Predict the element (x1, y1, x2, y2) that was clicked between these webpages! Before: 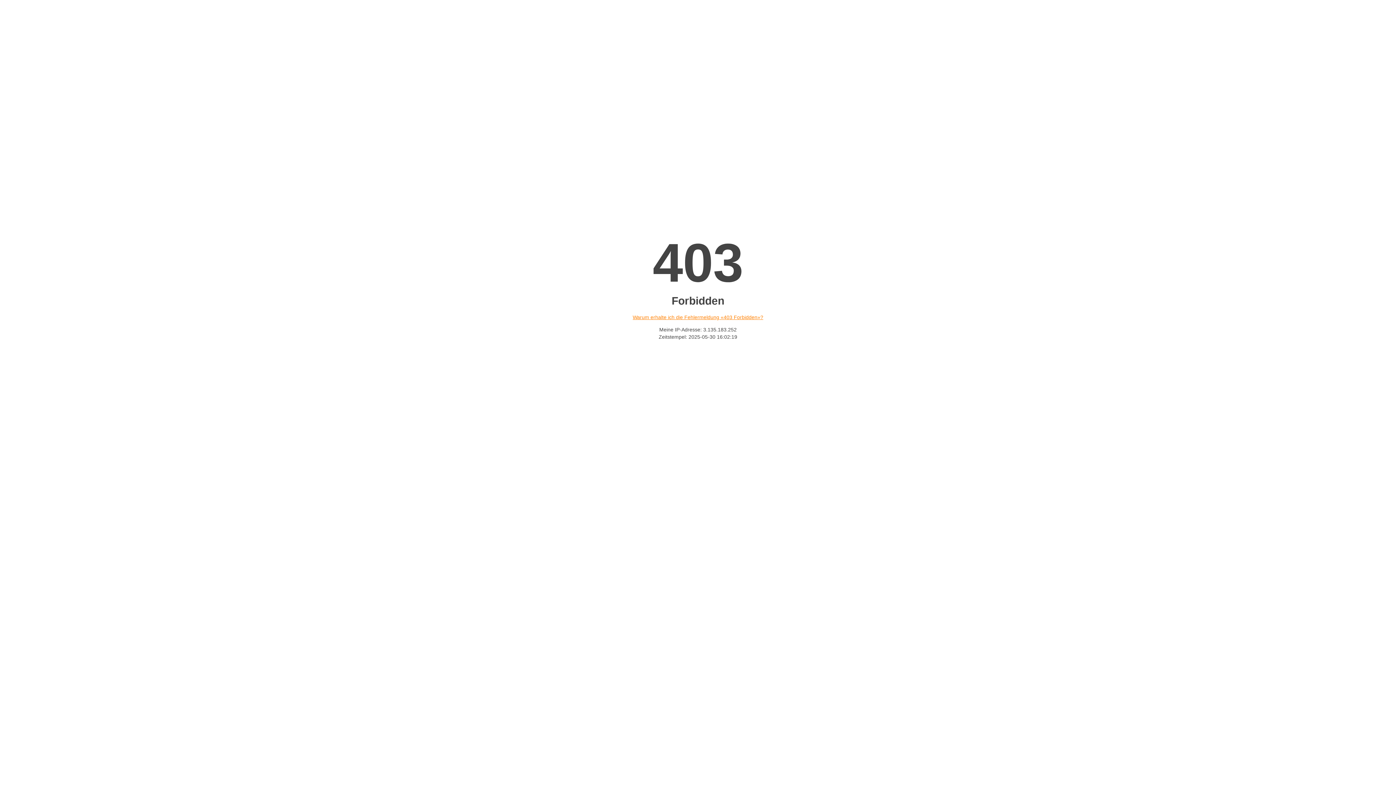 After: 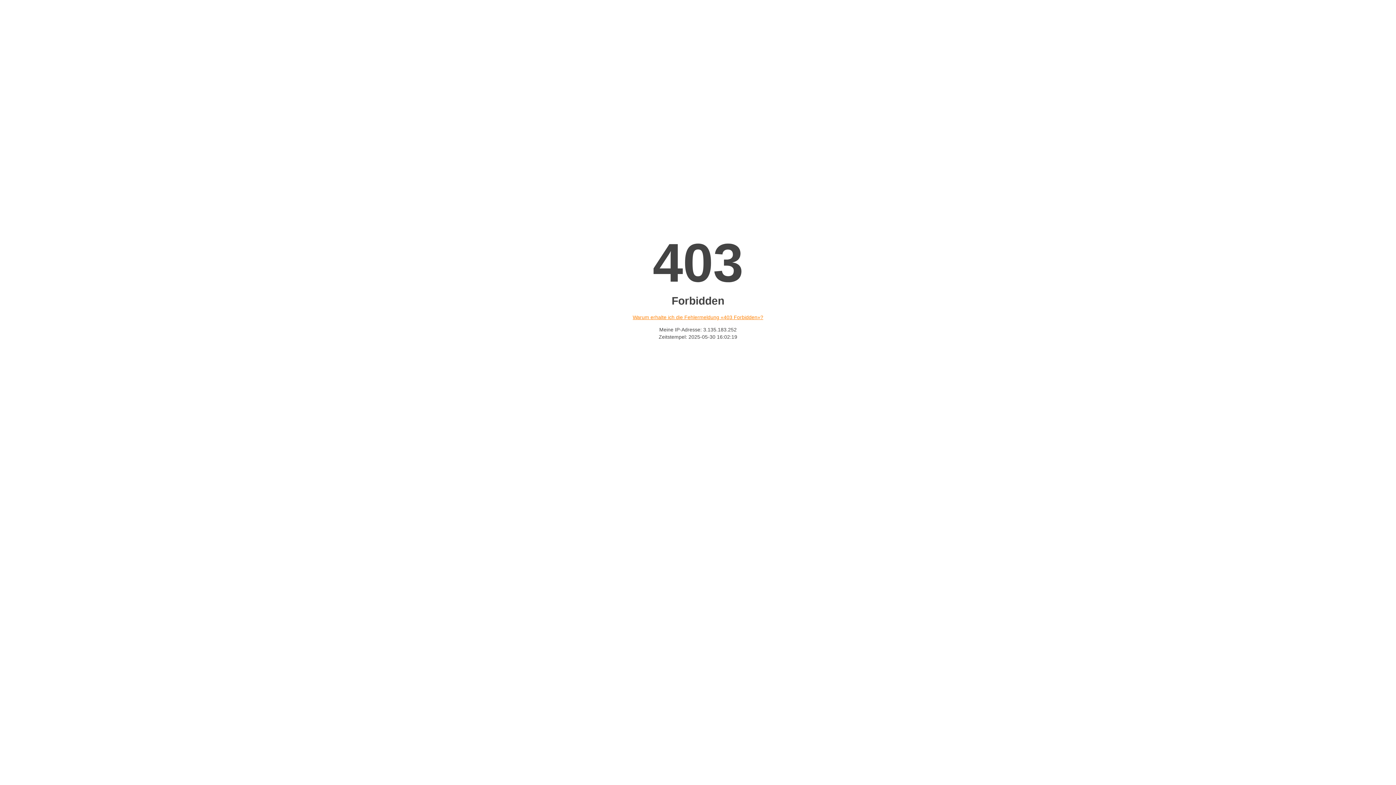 Action: bbox: (632, 314, 763, 320) label: Warum erhalte ich die Fehlermeldung «403 Forbidden»?